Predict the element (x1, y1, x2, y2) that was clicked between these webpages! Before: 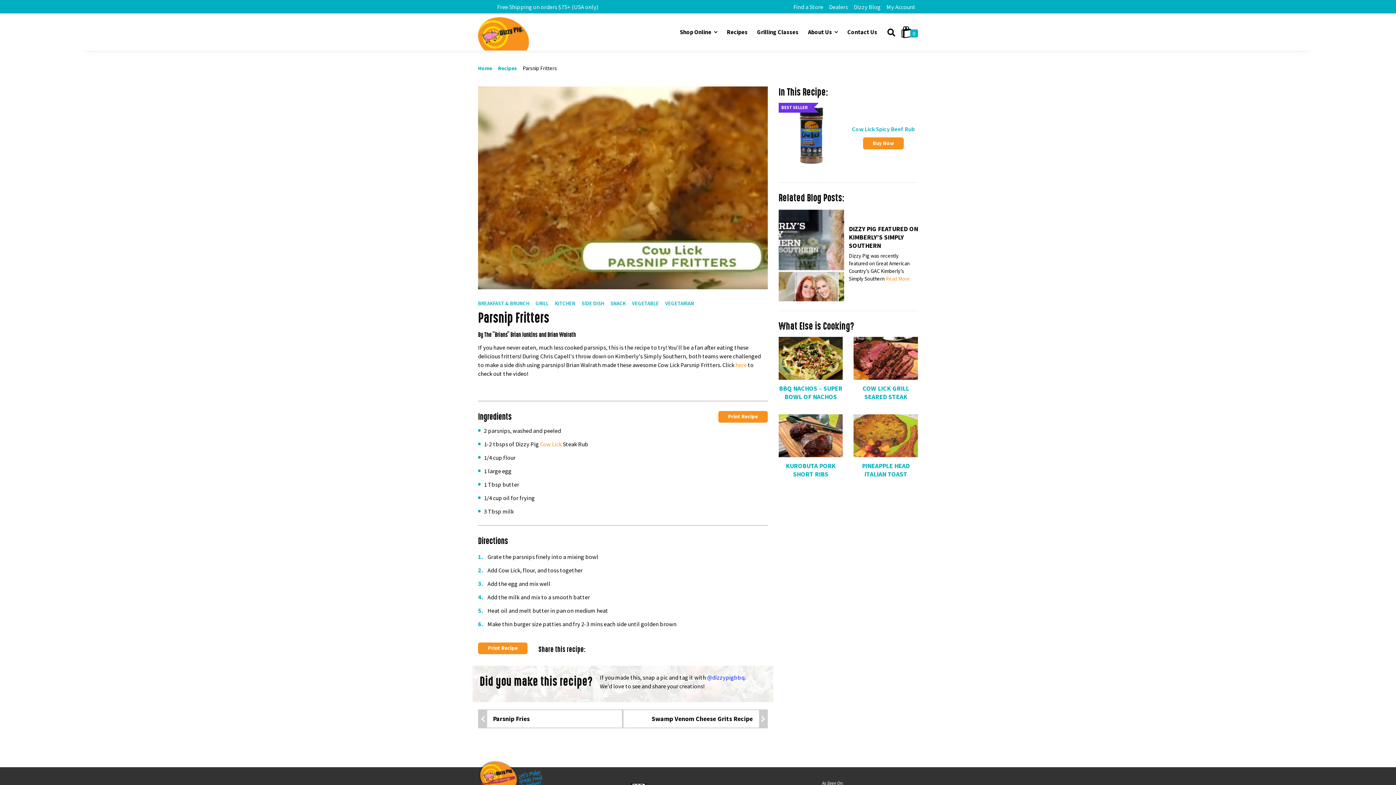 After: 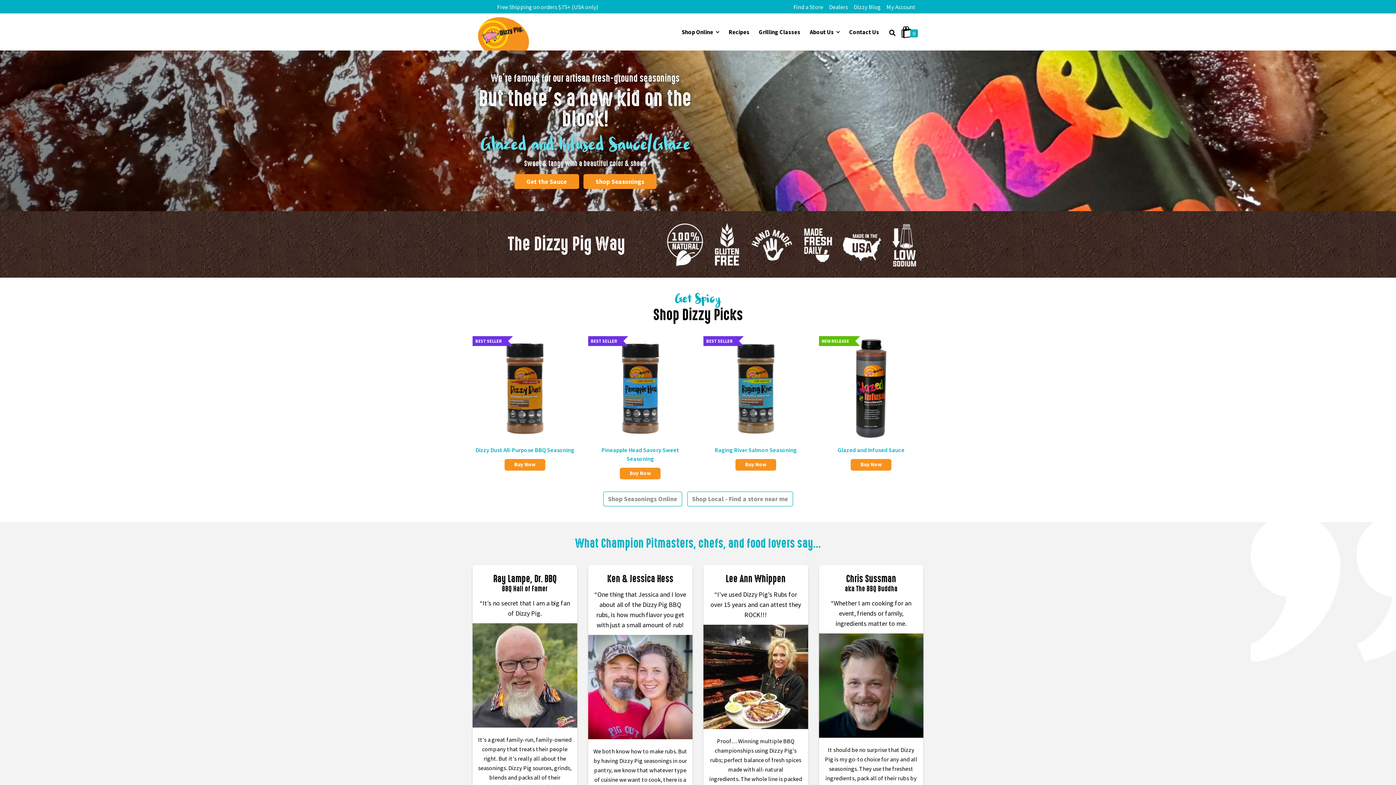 Action: bbox: (478, 27, 529, 35)